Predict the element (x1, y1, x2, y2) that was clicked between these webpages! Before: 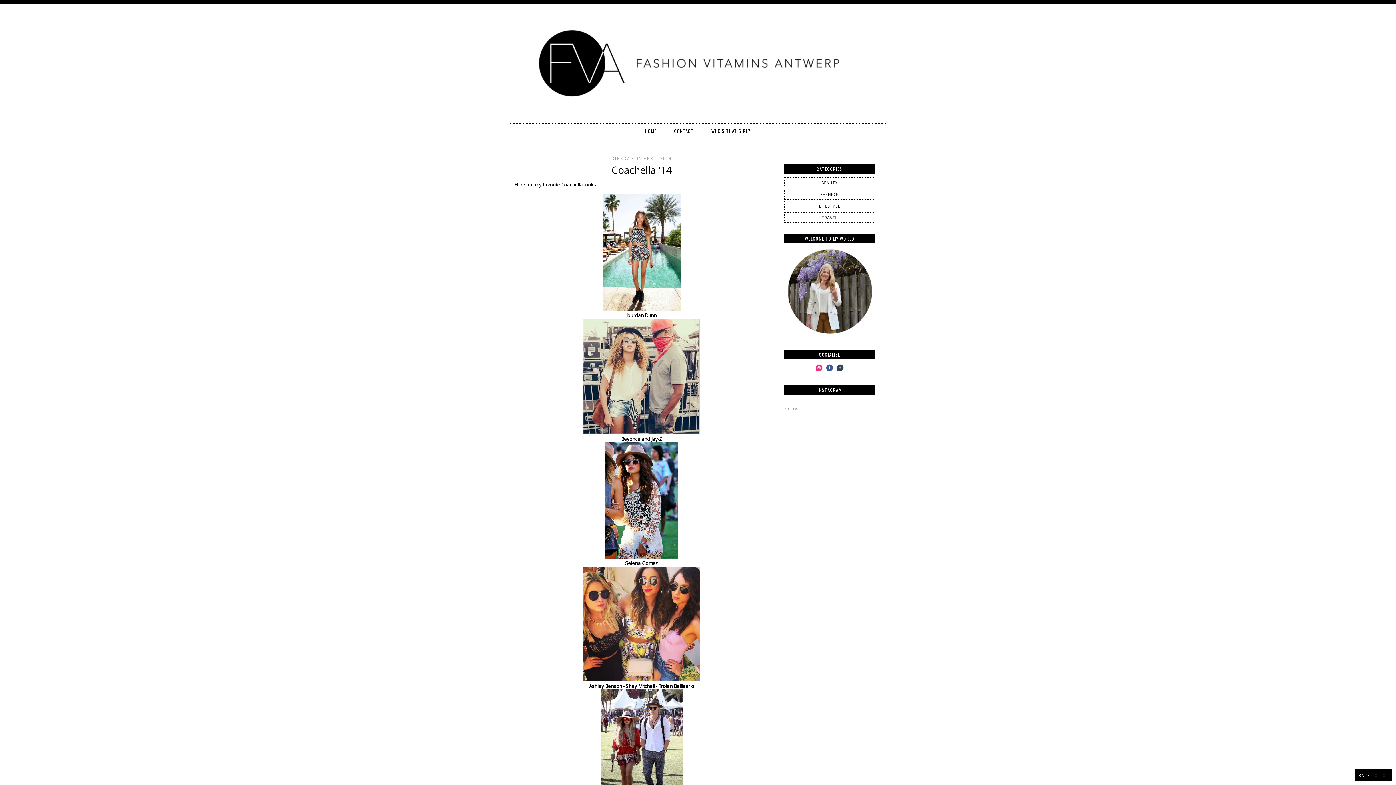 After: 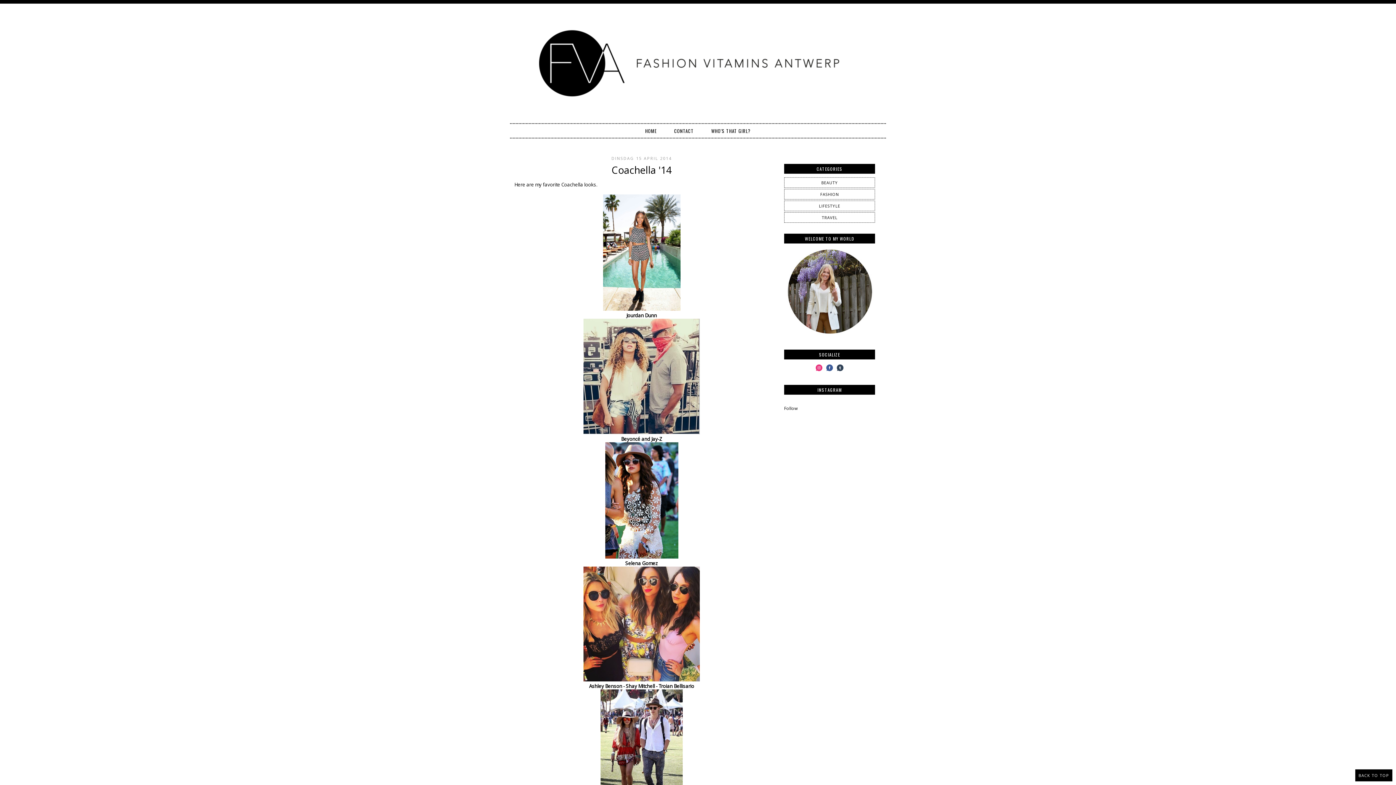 Action: bbox: (784, 405, 797, 411) label: Follow